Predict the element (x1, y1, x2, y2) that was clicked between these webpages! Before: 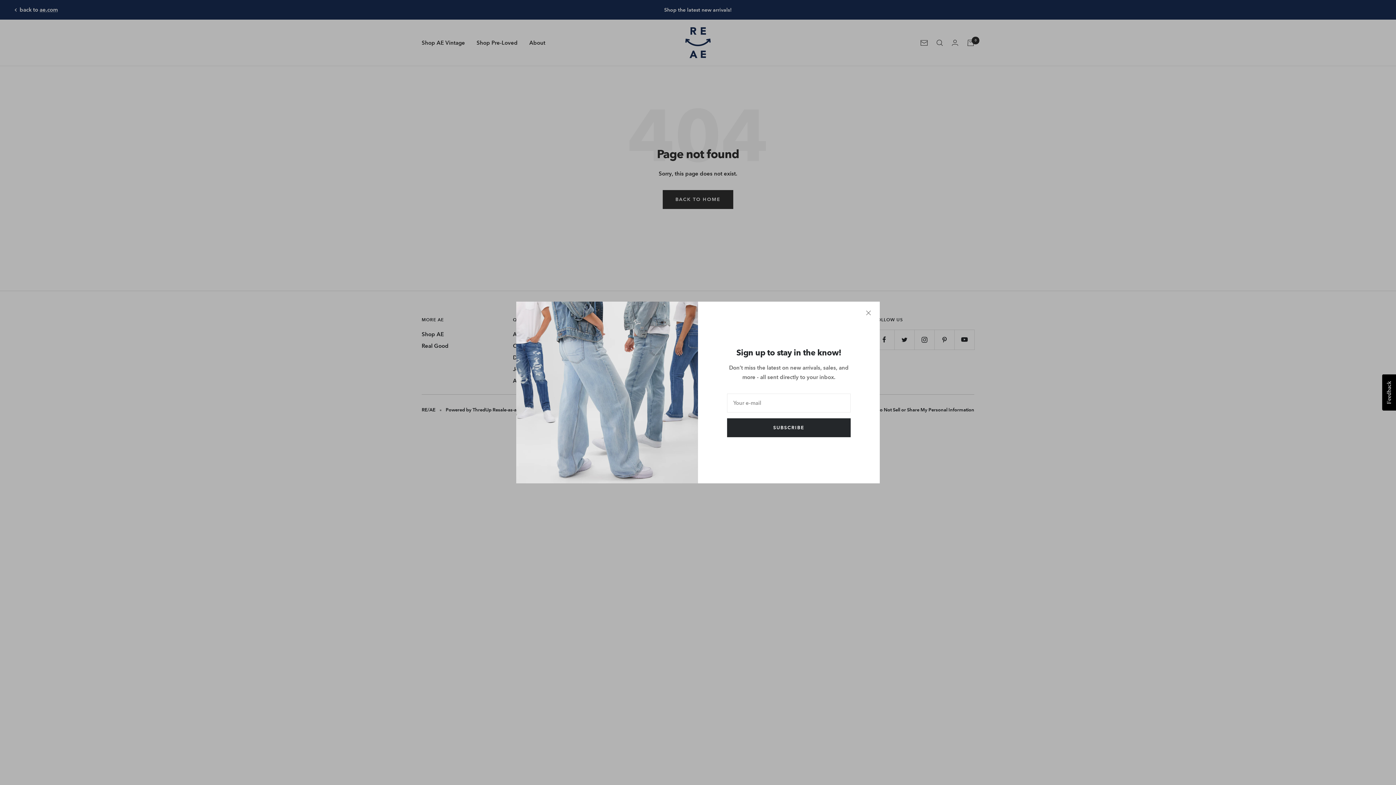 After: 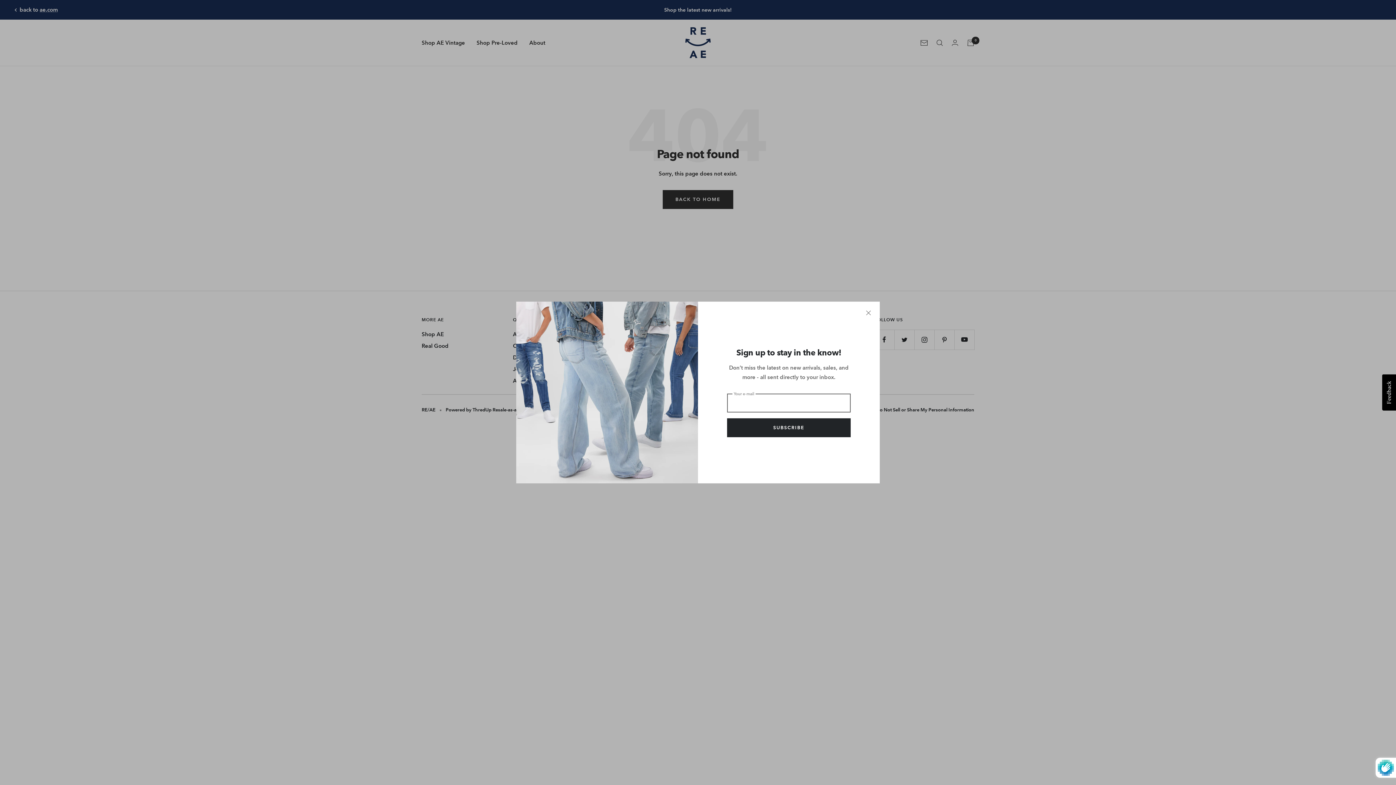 Action: label: SUBSCRIBE bbox: (727, 418, 850, 437)